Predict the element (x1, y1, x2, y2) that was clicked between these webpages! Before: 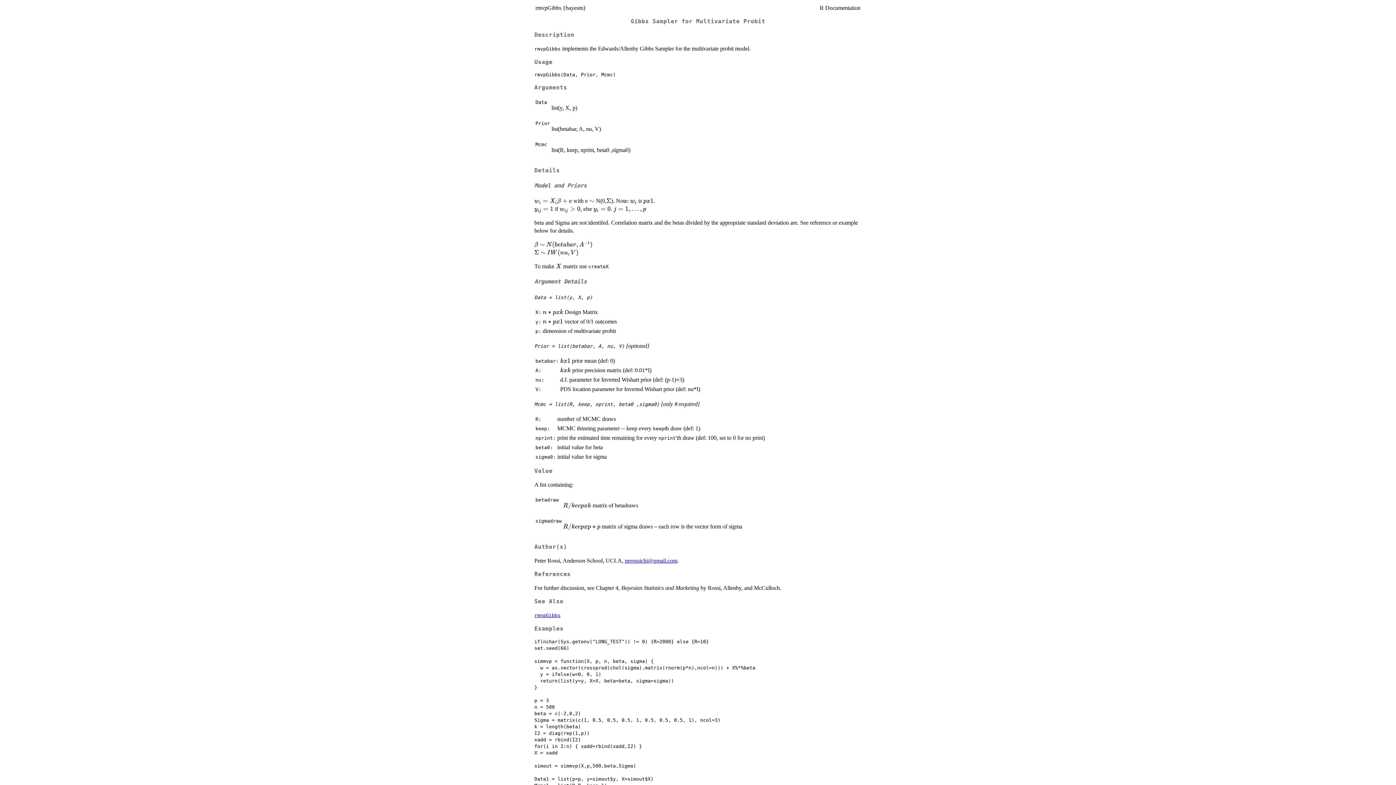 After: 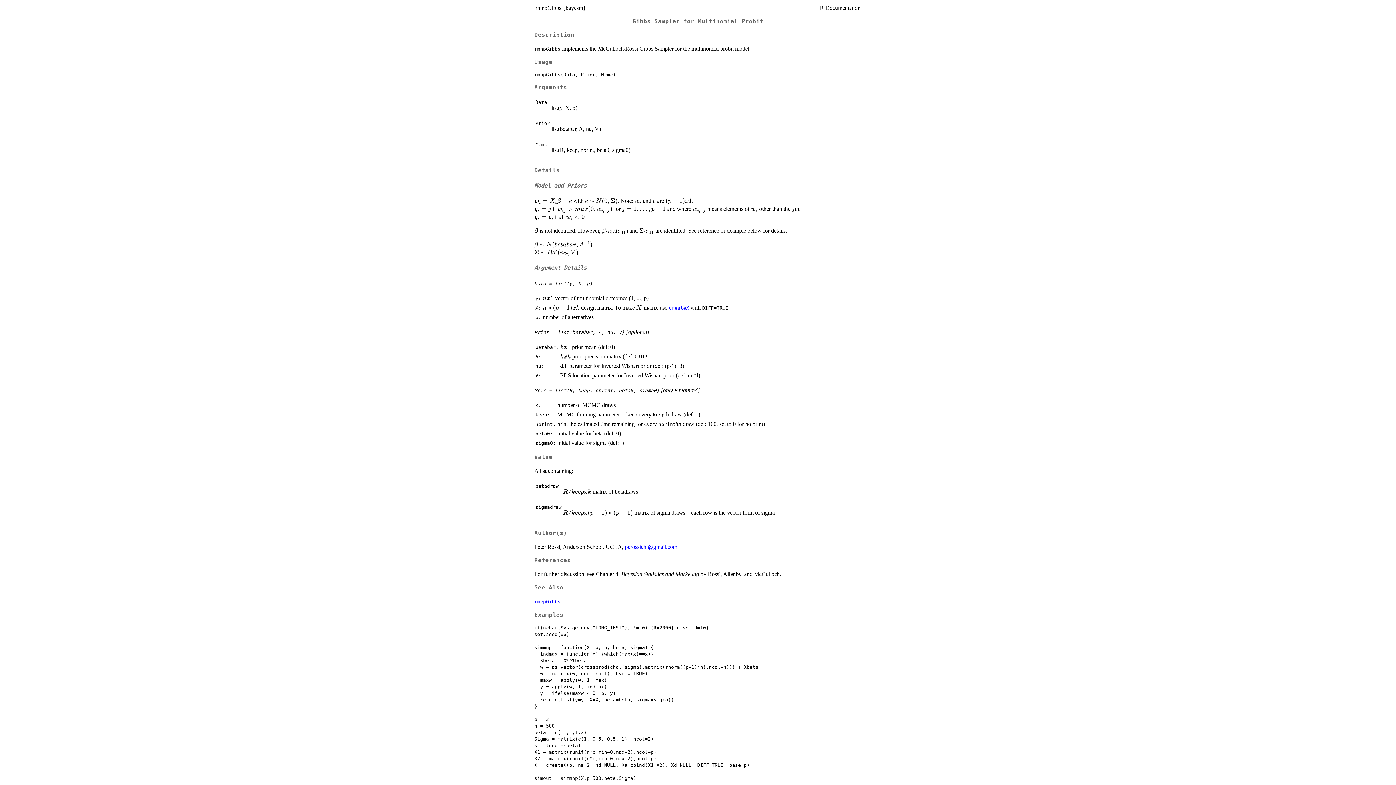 Action: bbox: (534, 613, 560, 618) label: rmnpGibbs